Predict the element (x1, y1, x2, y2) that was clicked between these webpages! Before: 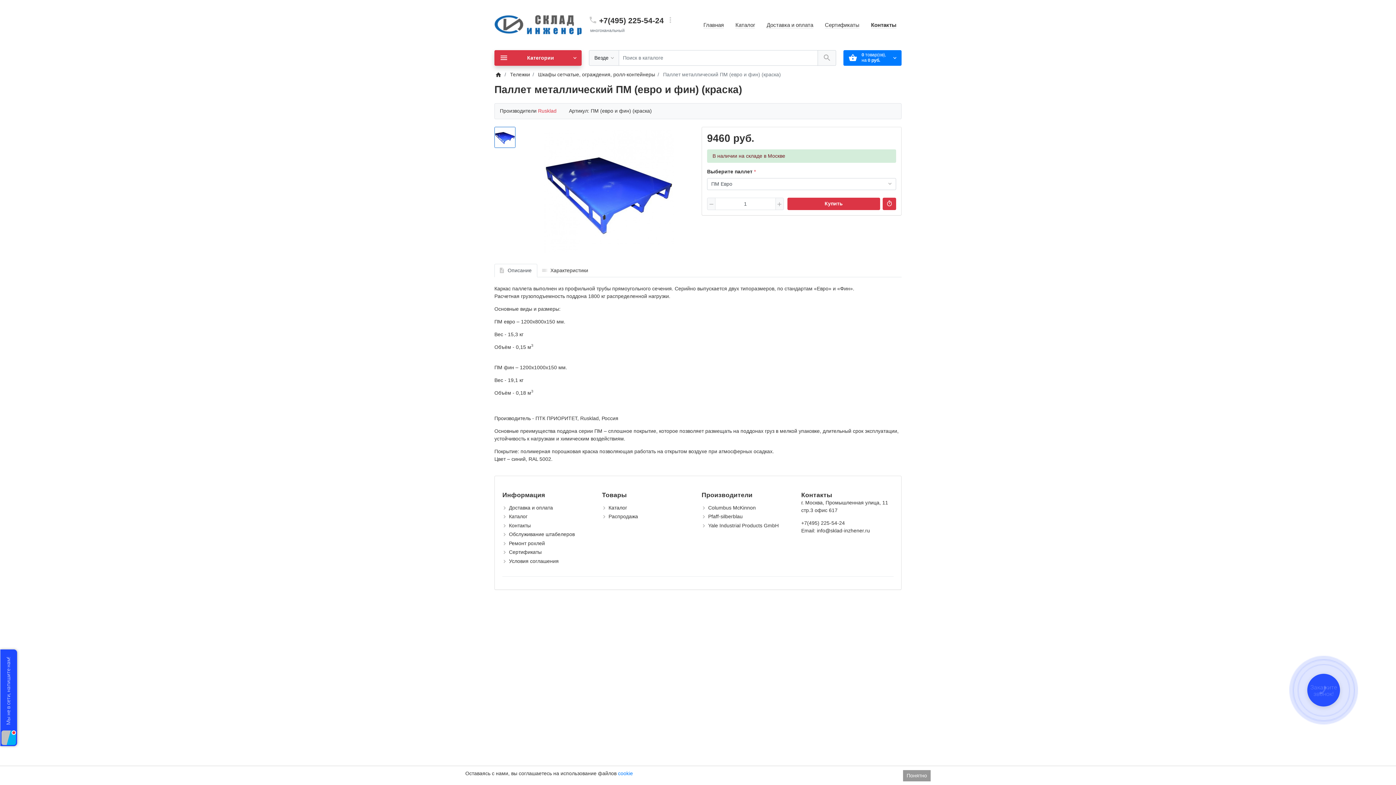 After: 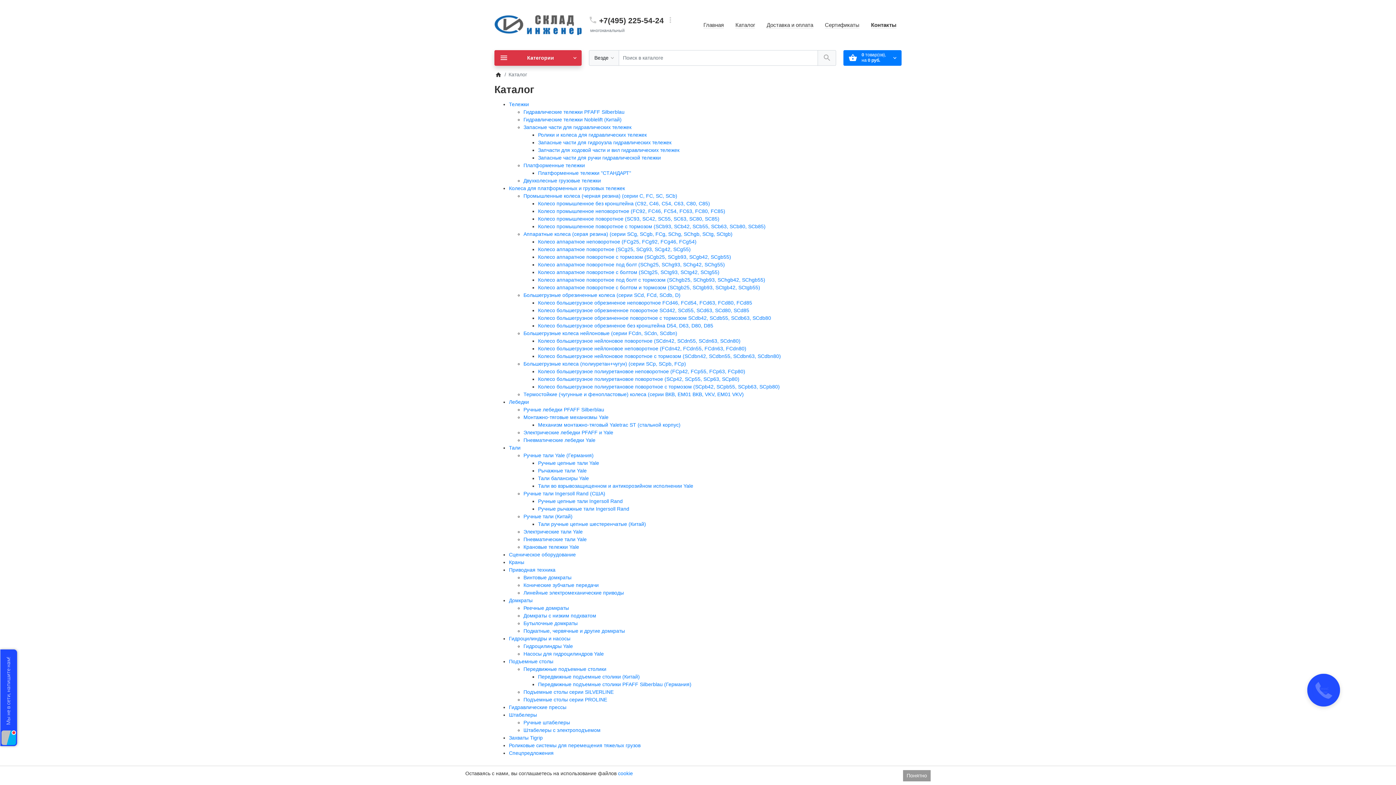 Action: bbox: (608, 504, 627, 510) label: Каталог